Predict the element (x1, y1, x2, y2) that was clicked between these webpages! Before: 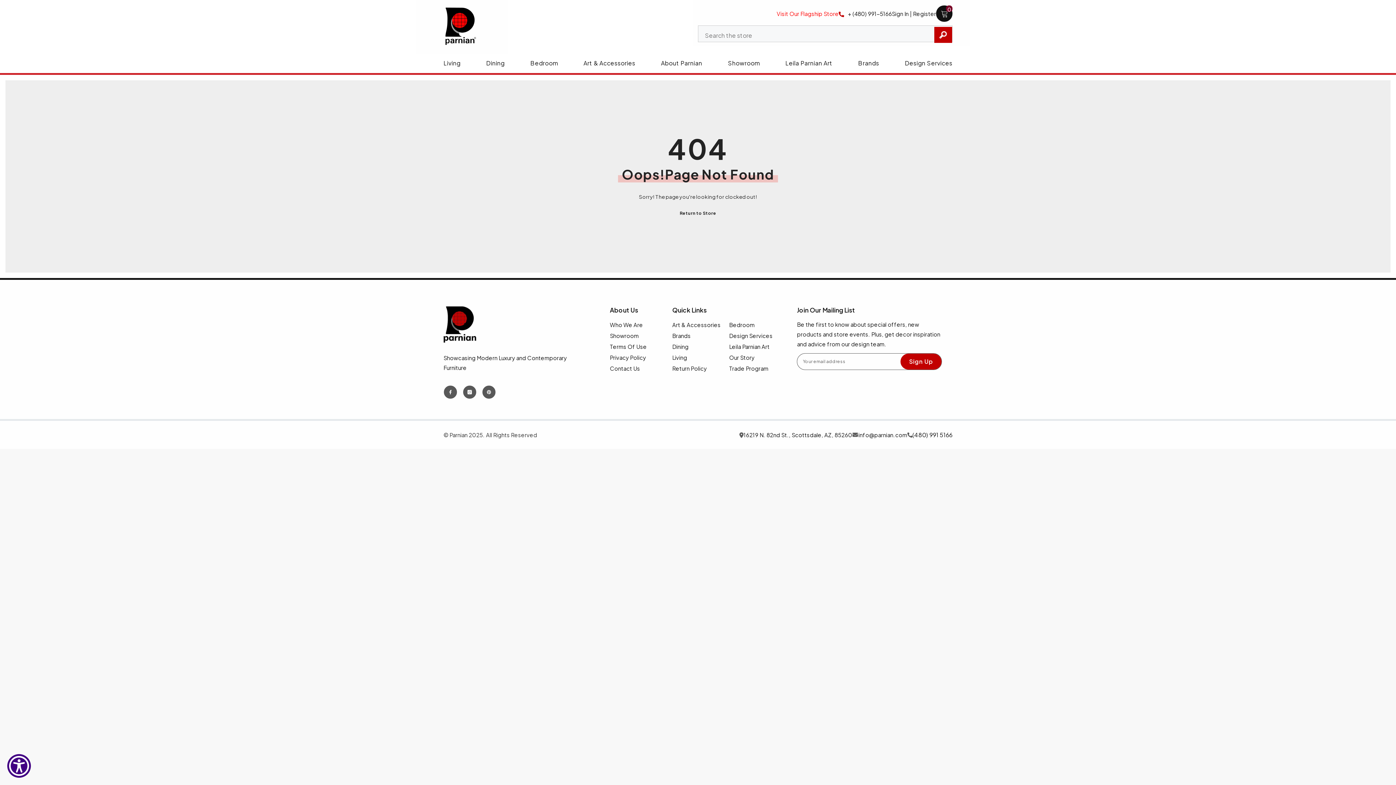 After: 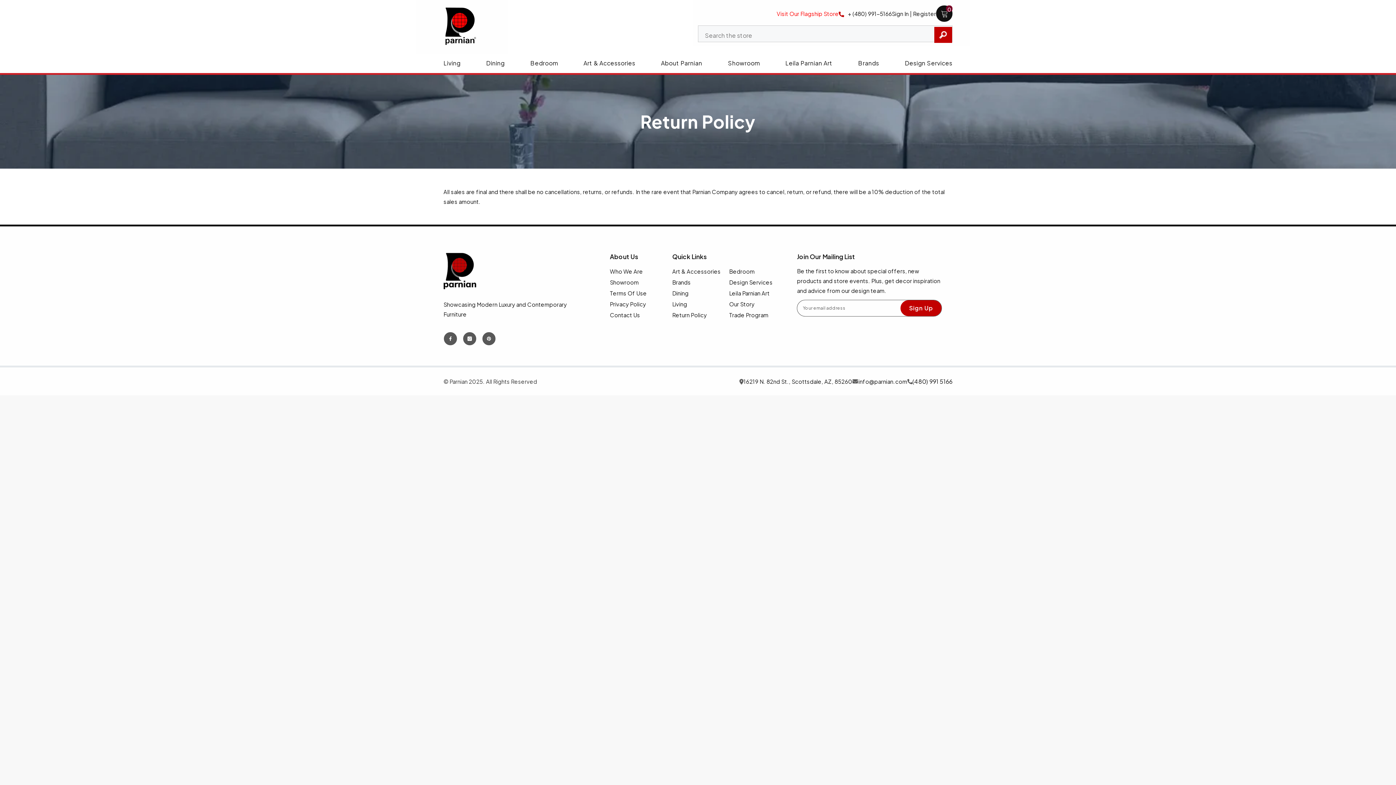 Action: label: Return Policy bbox: (672, 363, 706, 374)